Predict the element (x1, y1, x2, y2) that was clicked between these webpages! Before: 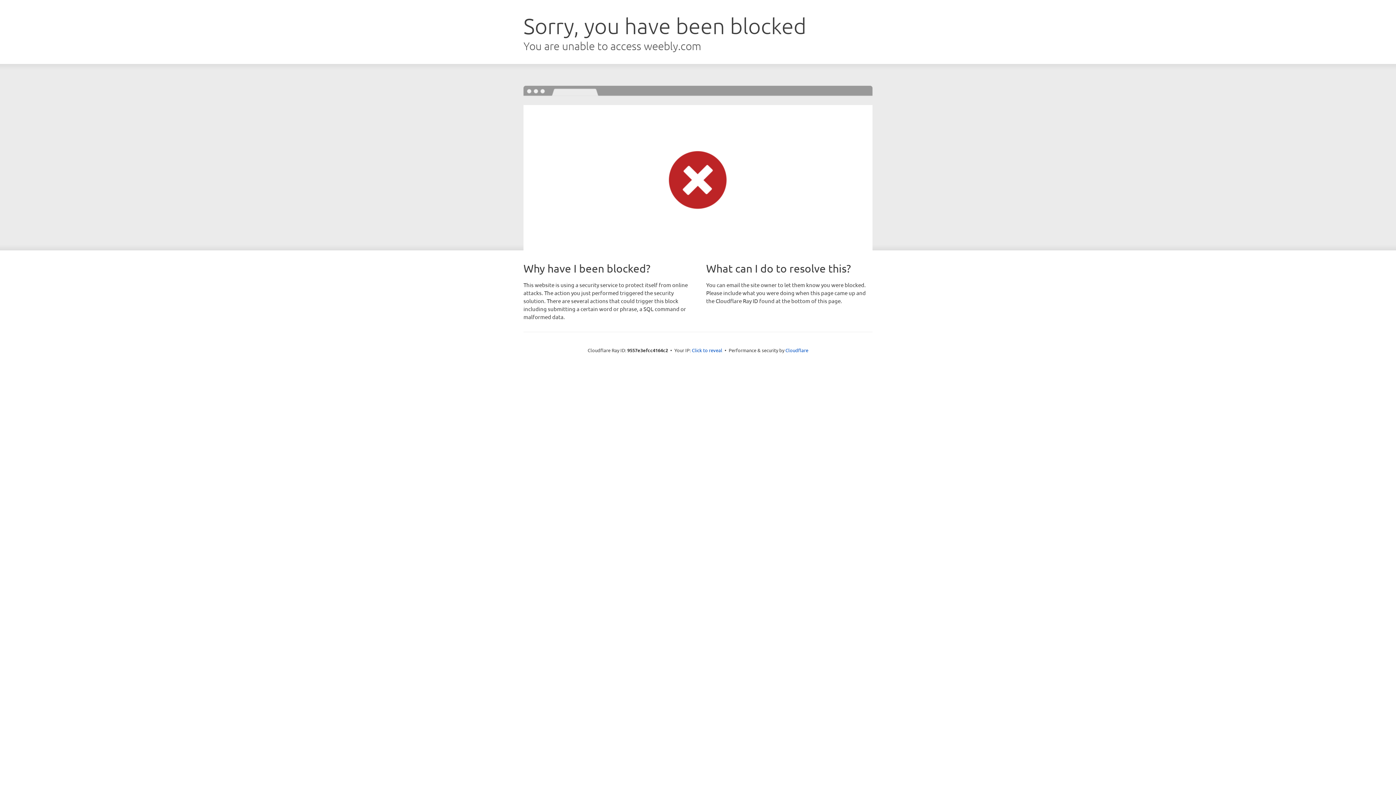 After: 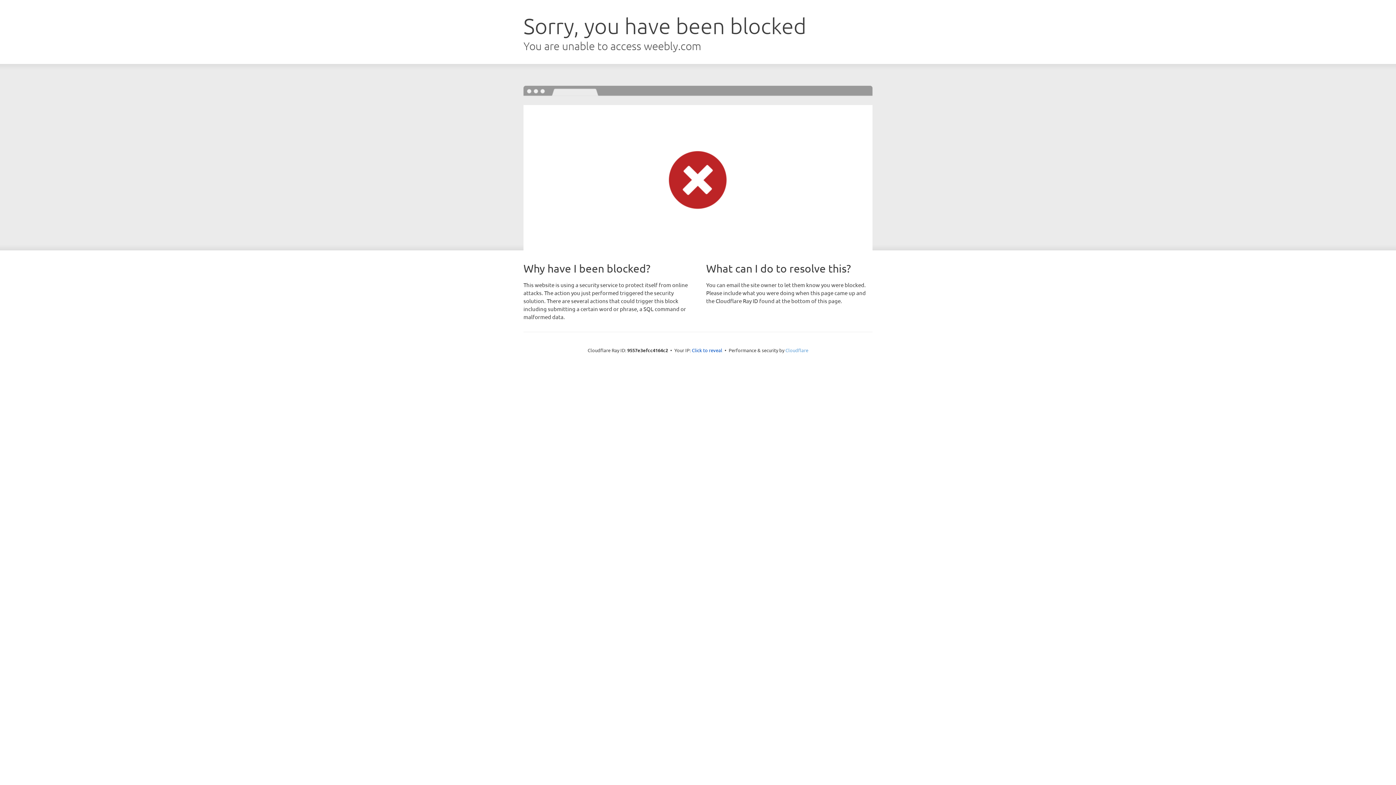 Action: bbox: (785, 347, 808, 353) label: Cloudflare